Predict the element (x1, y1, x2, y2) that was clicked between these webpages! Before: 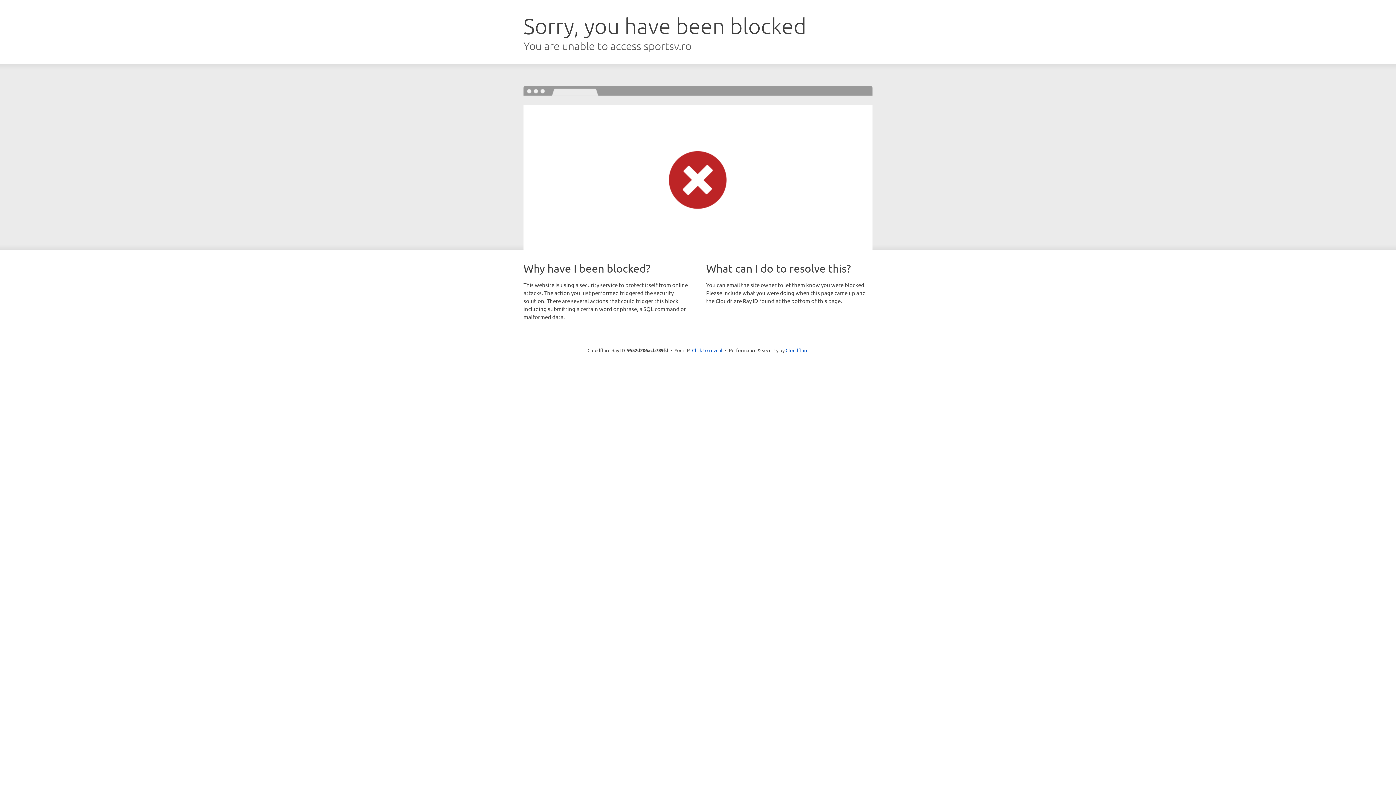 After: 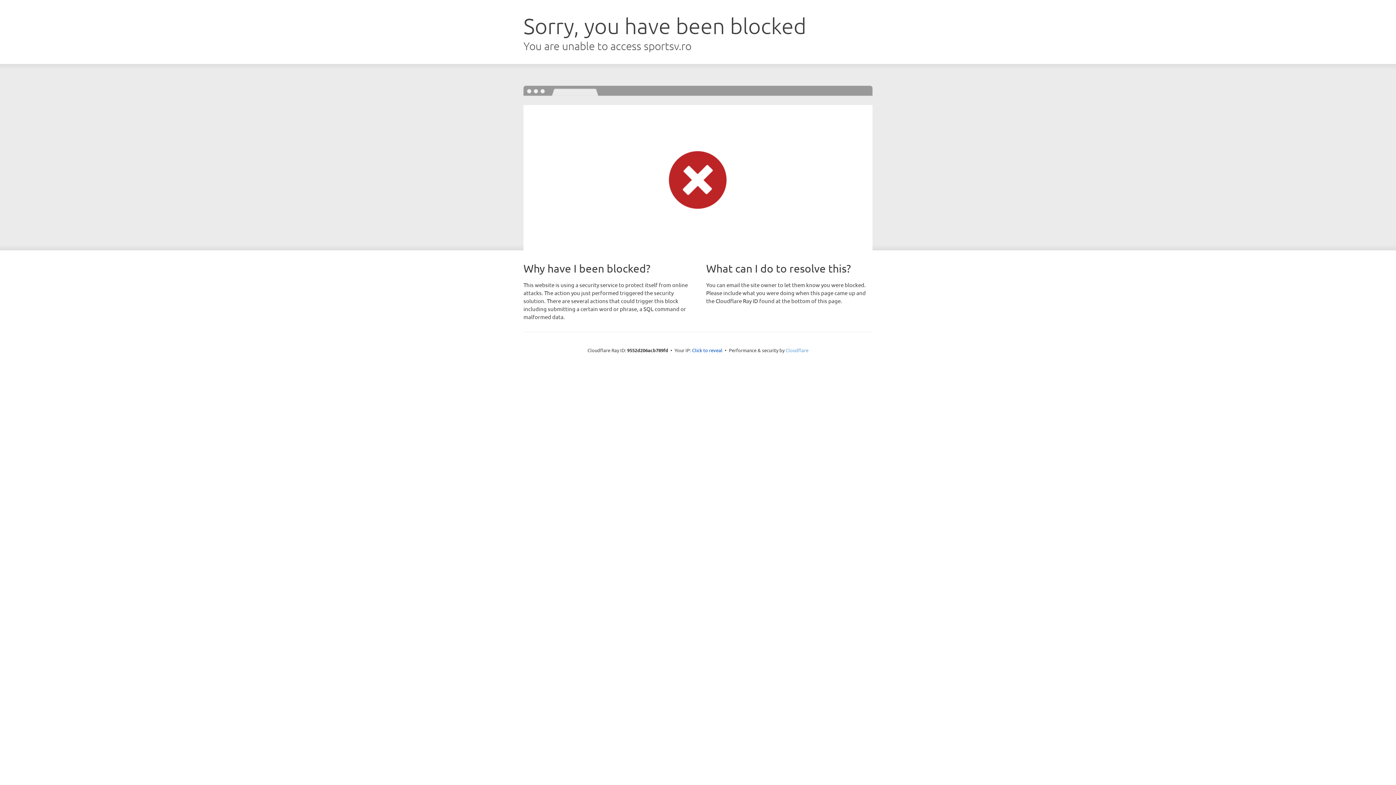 Action: bbox: (785, 347, 808, 353) label: Cloudflare